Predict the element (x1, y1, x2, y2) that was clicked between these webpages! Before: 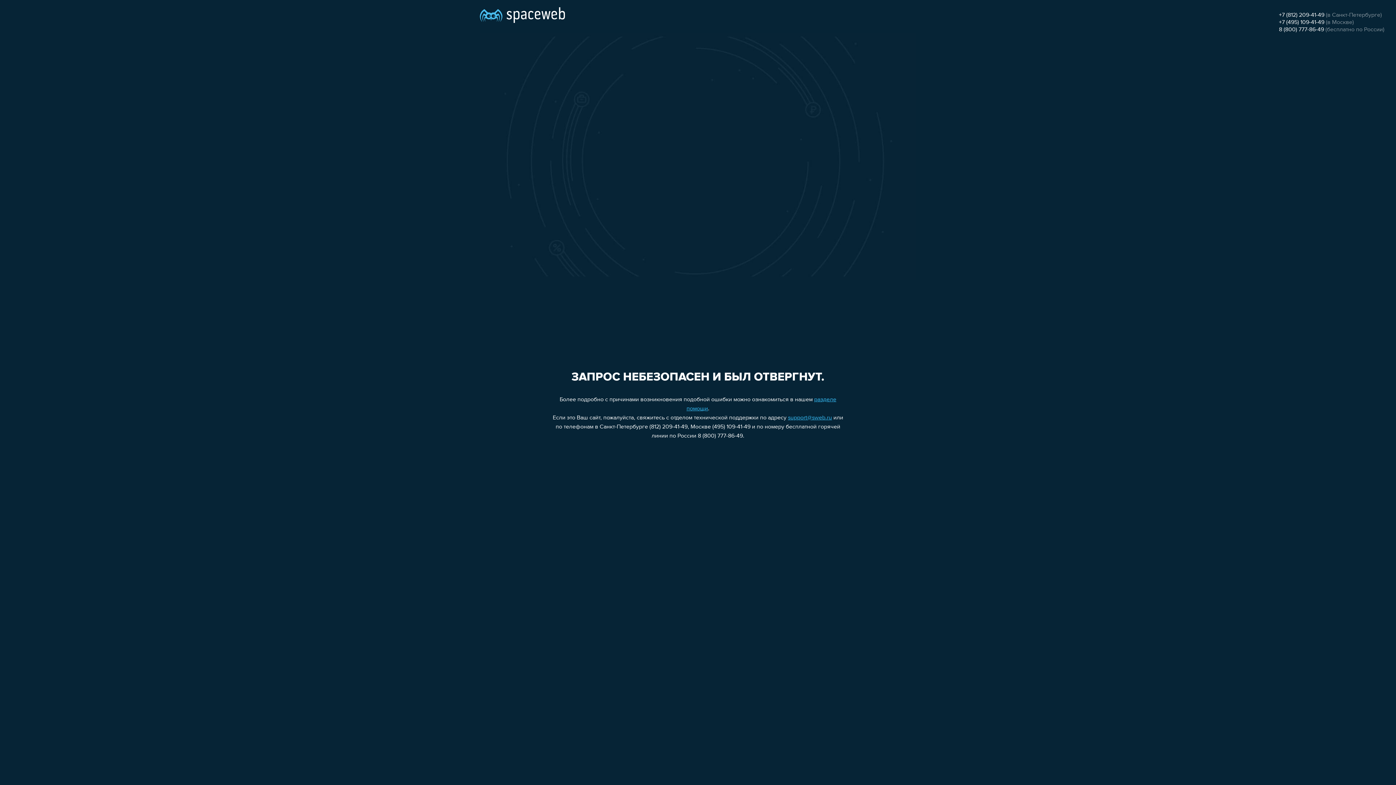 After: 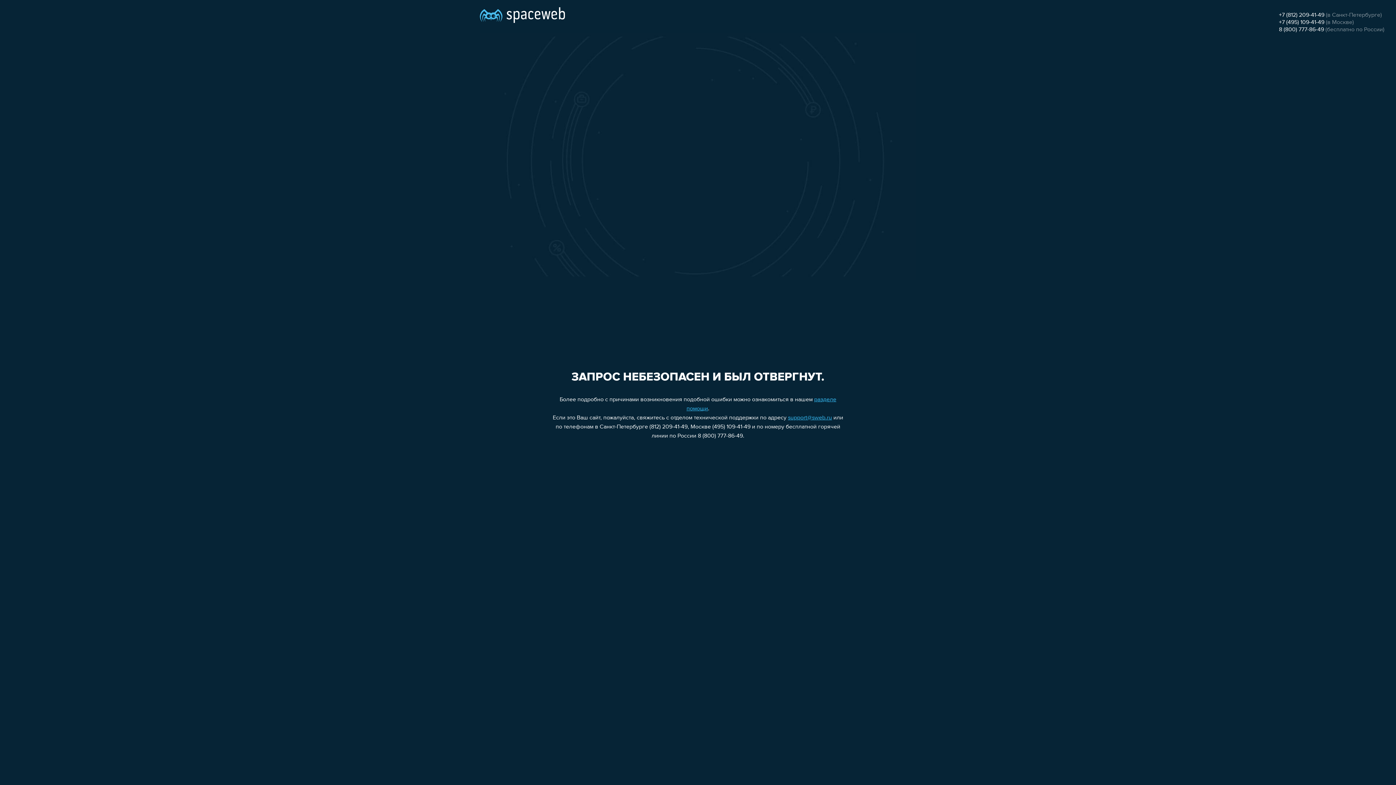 Action: label: support@sweb.ru bbox: (788, 415, 832, 421)